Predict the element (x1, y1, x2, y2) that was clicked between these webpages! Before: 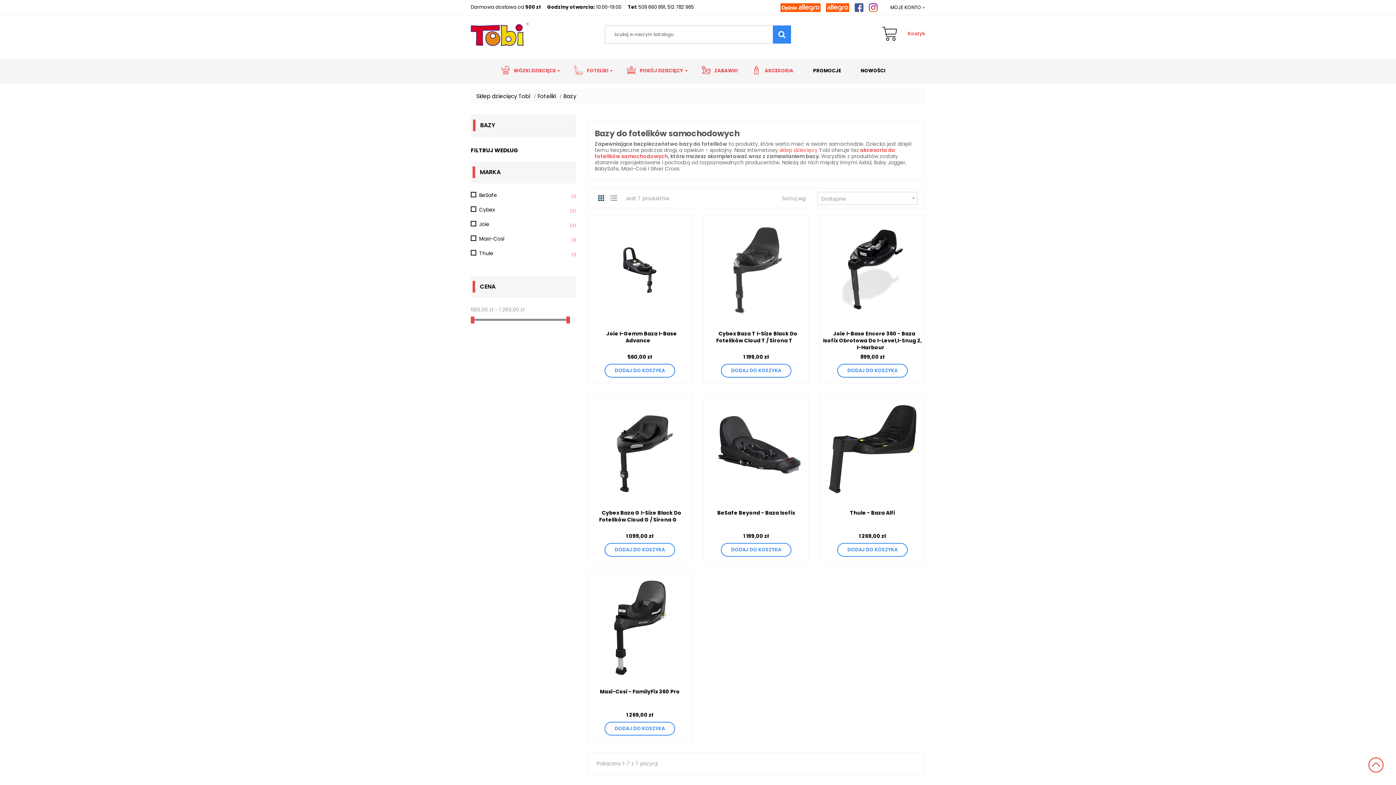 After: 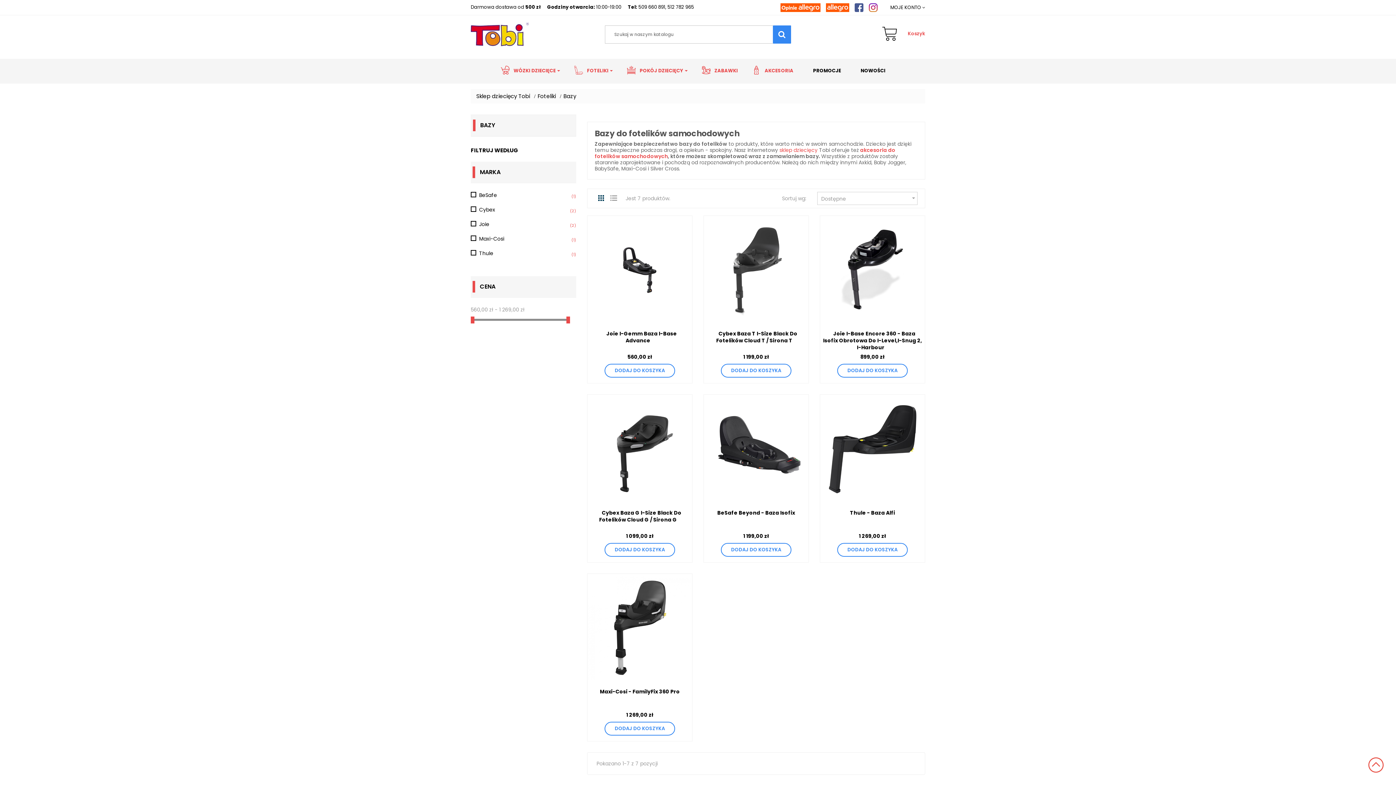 Action: label:  bbox: (594, 192, 607, 204)